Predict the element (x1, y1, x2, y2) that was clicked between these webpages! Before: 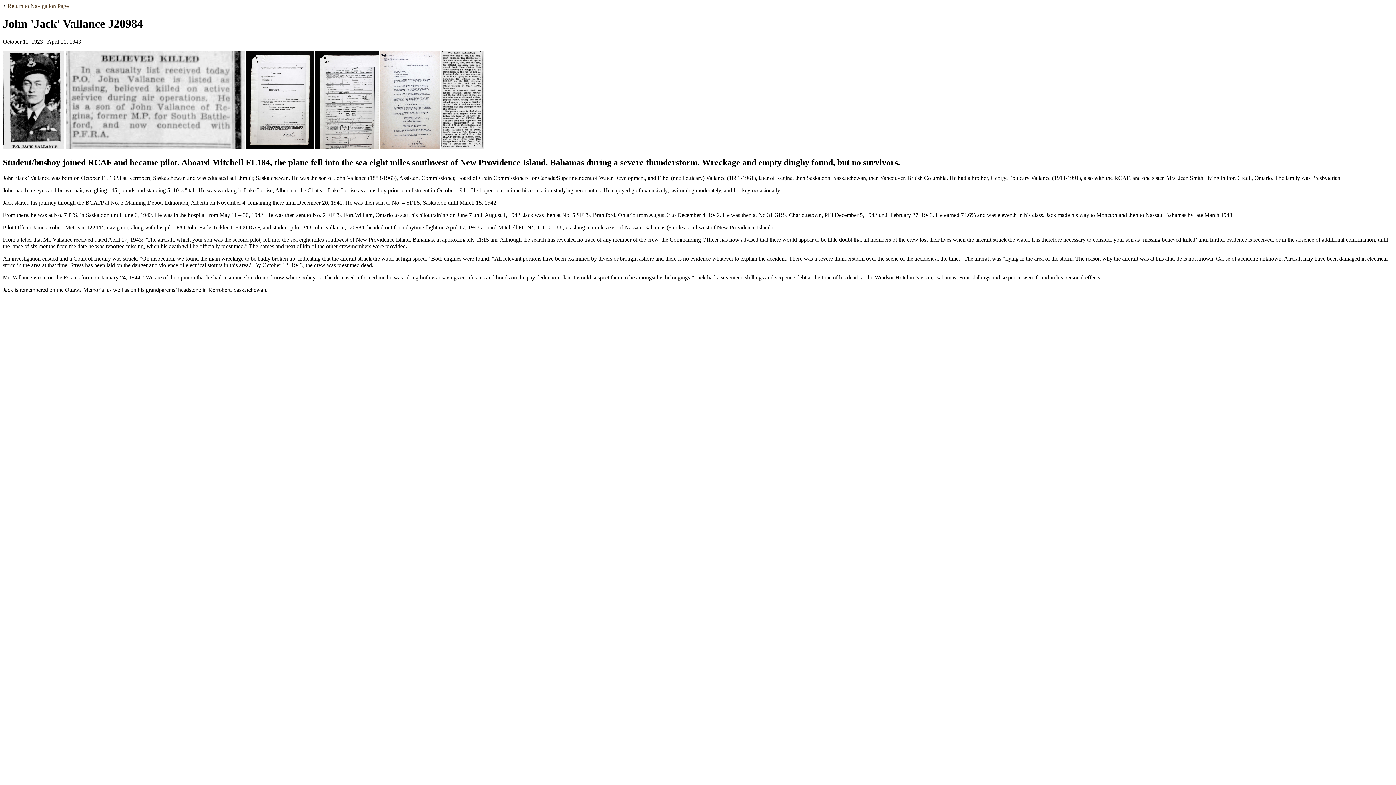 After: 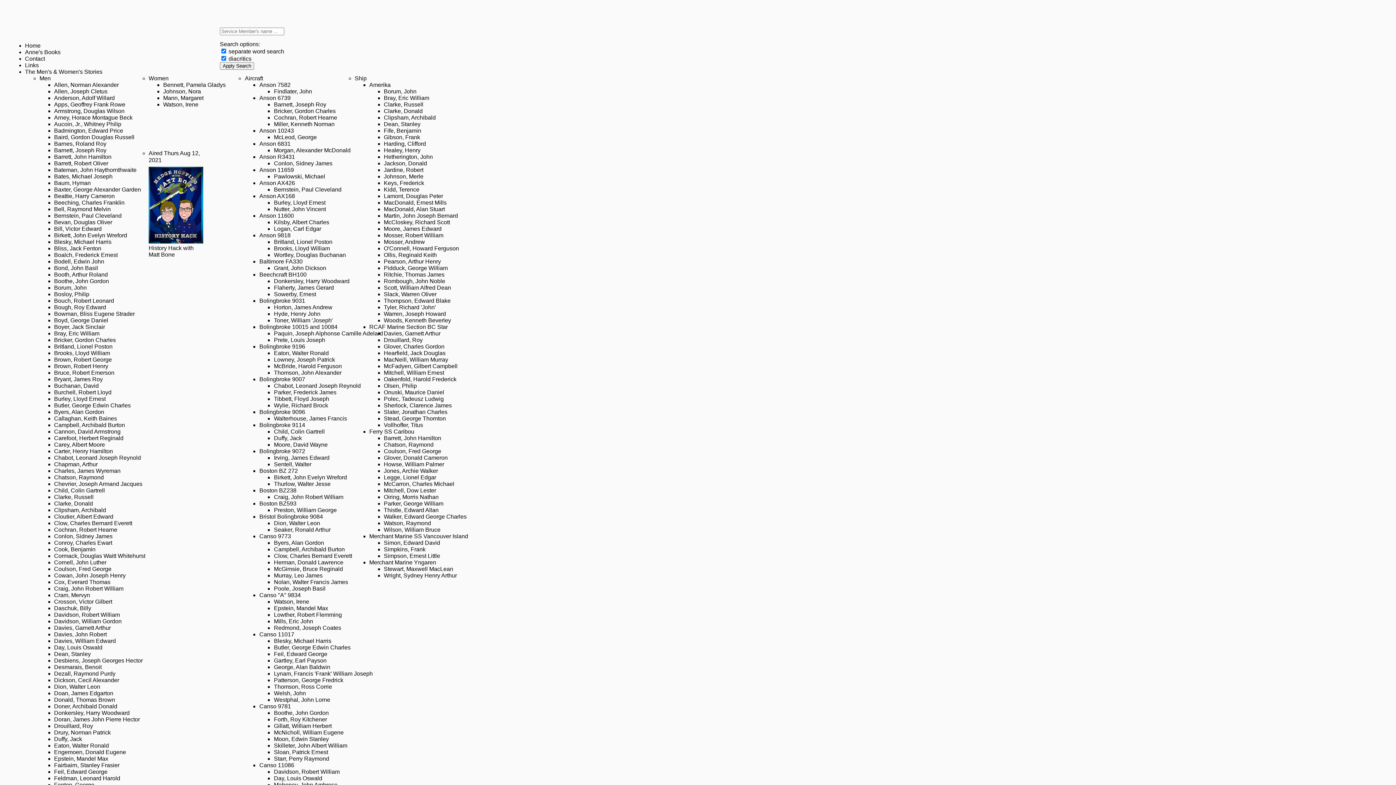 Action: bbox: (7, 2, 68, 9) label: Return to Navigation Page